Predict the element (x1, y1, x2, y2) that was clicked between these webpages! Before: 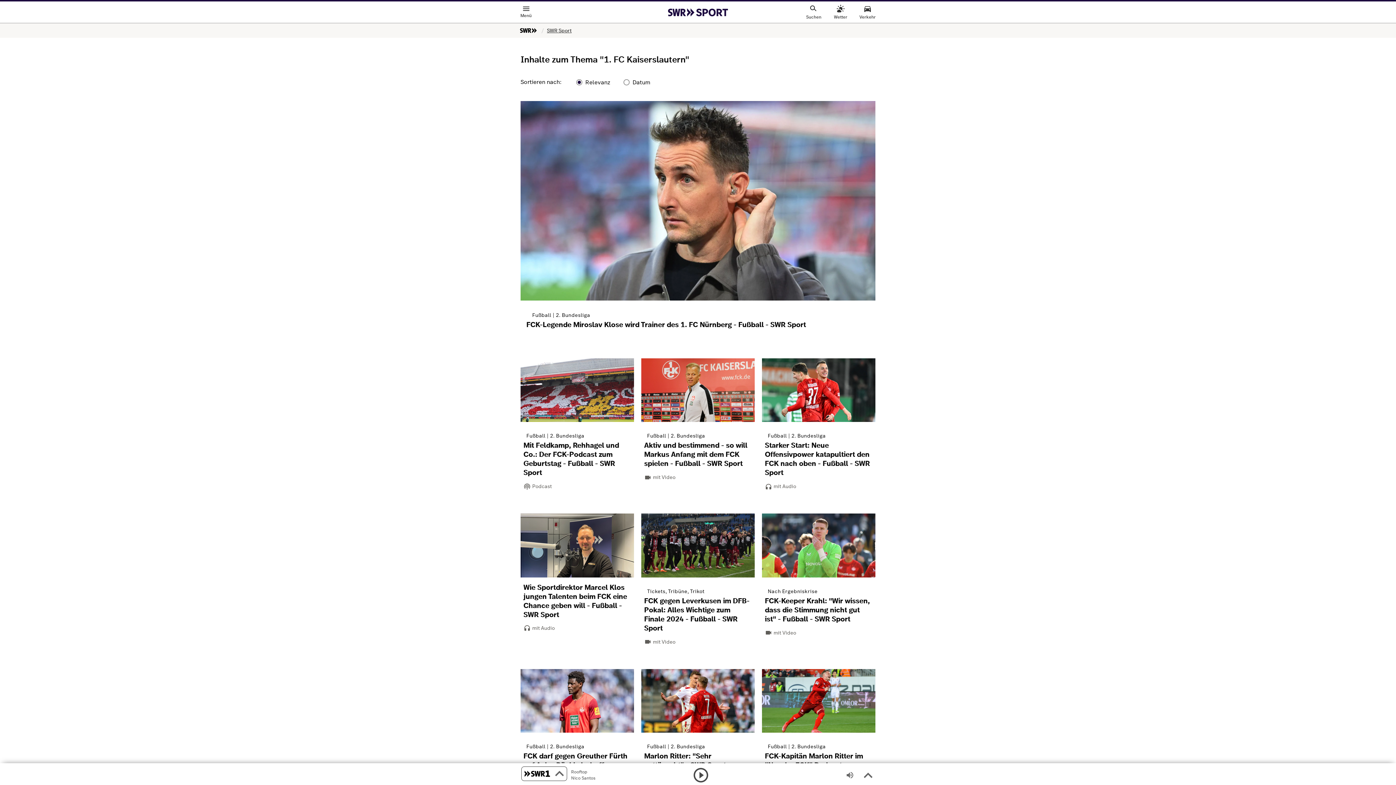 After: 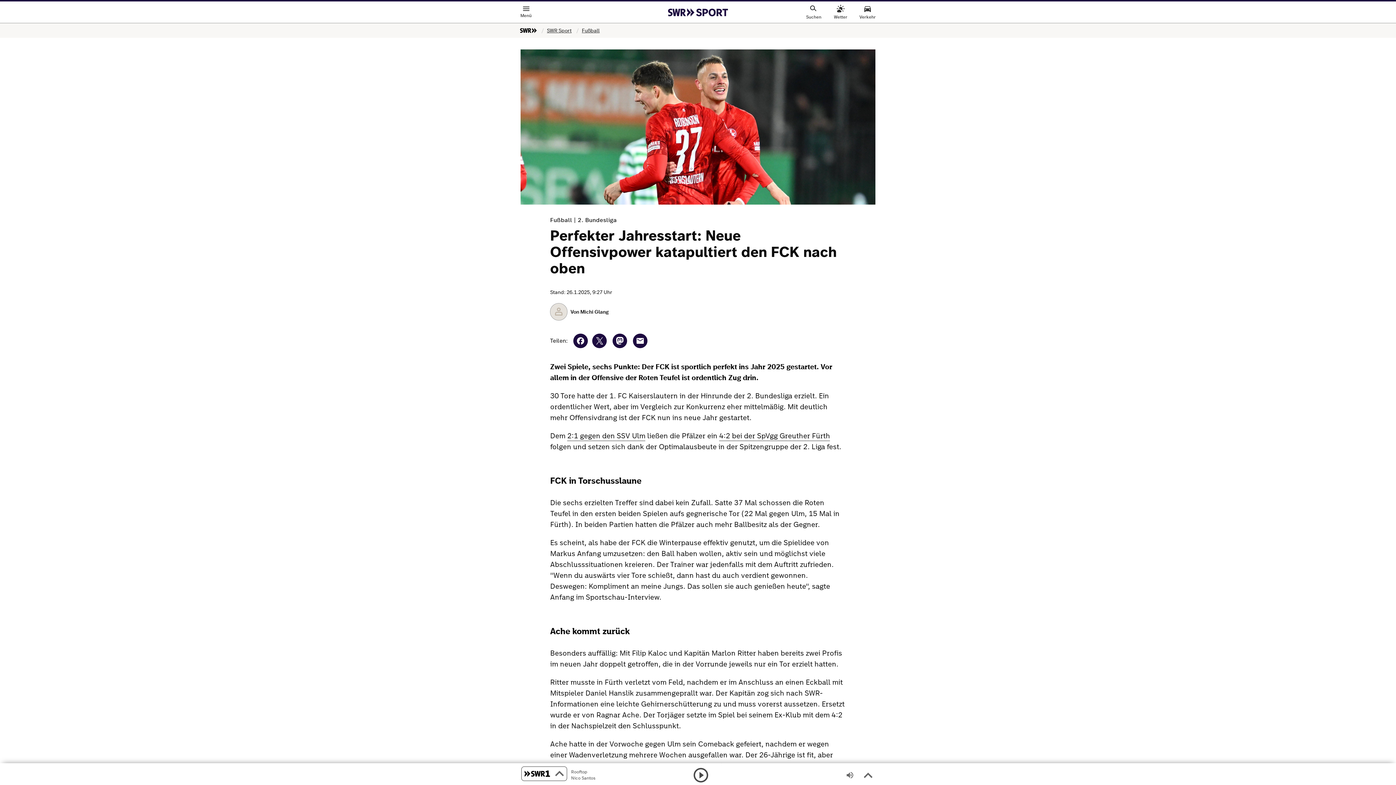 Action: label: Fußball | 2. Bundesliga
Starker Start: Neue Offensivpower katapultiert den FCK nach oben - Fußball - SWR Sport bbox: (762, 422, 875, 483)